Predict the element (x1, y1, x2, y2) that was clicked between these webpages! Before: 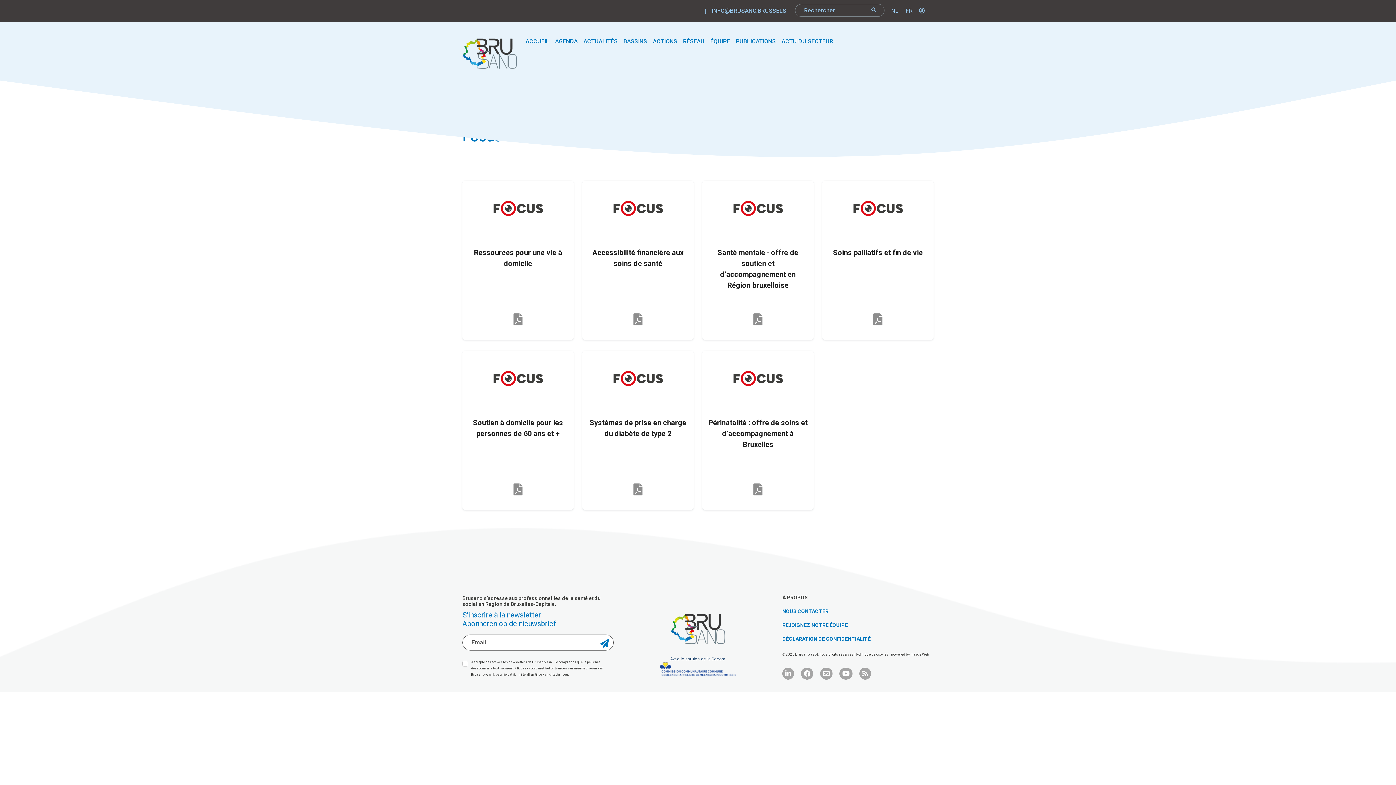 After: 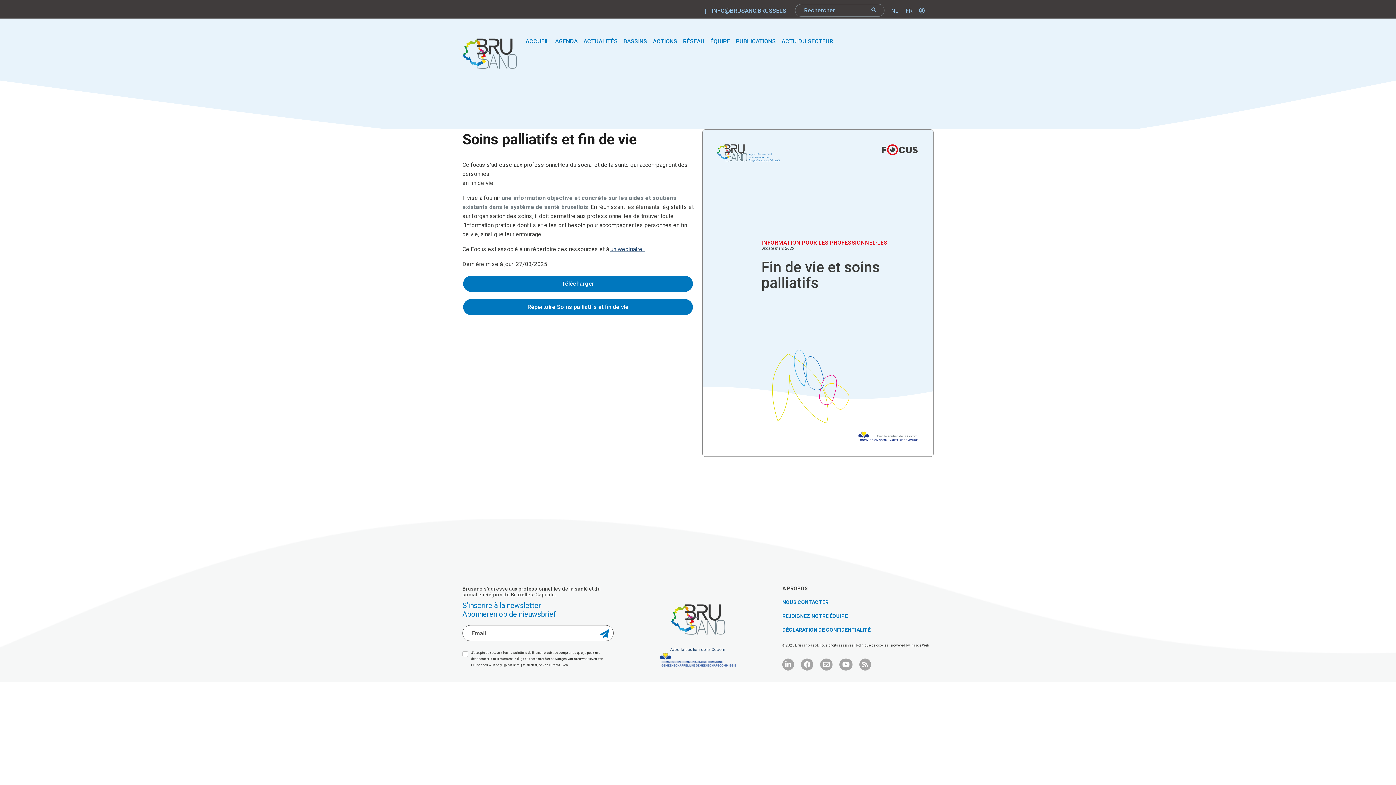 Action: label: Soins palliatifs et fin de vie bbox: (828, 243, 928, 309)